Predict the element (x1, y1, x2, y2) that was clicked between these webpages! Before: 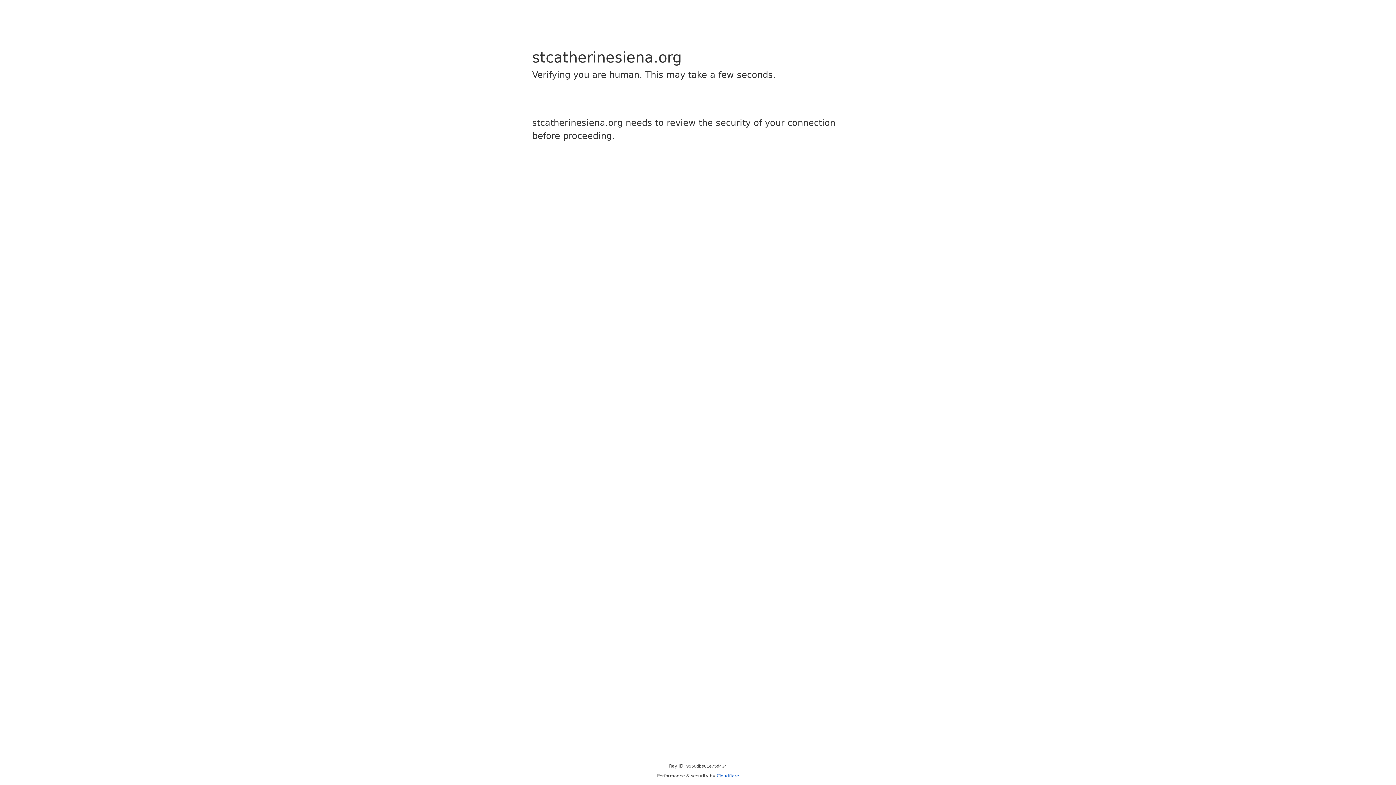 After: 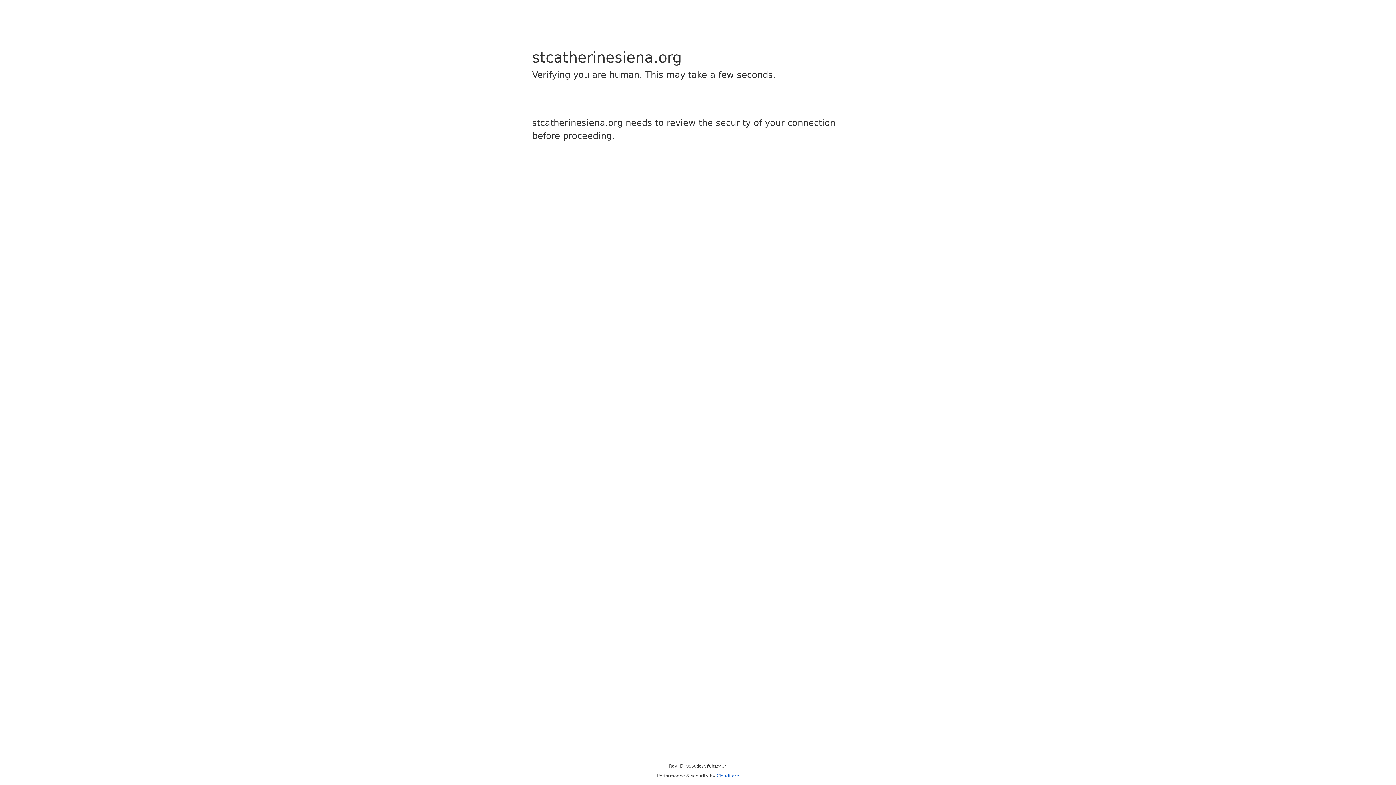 Action: bbox: (716, 773, 739, 778) label: Cloudflare